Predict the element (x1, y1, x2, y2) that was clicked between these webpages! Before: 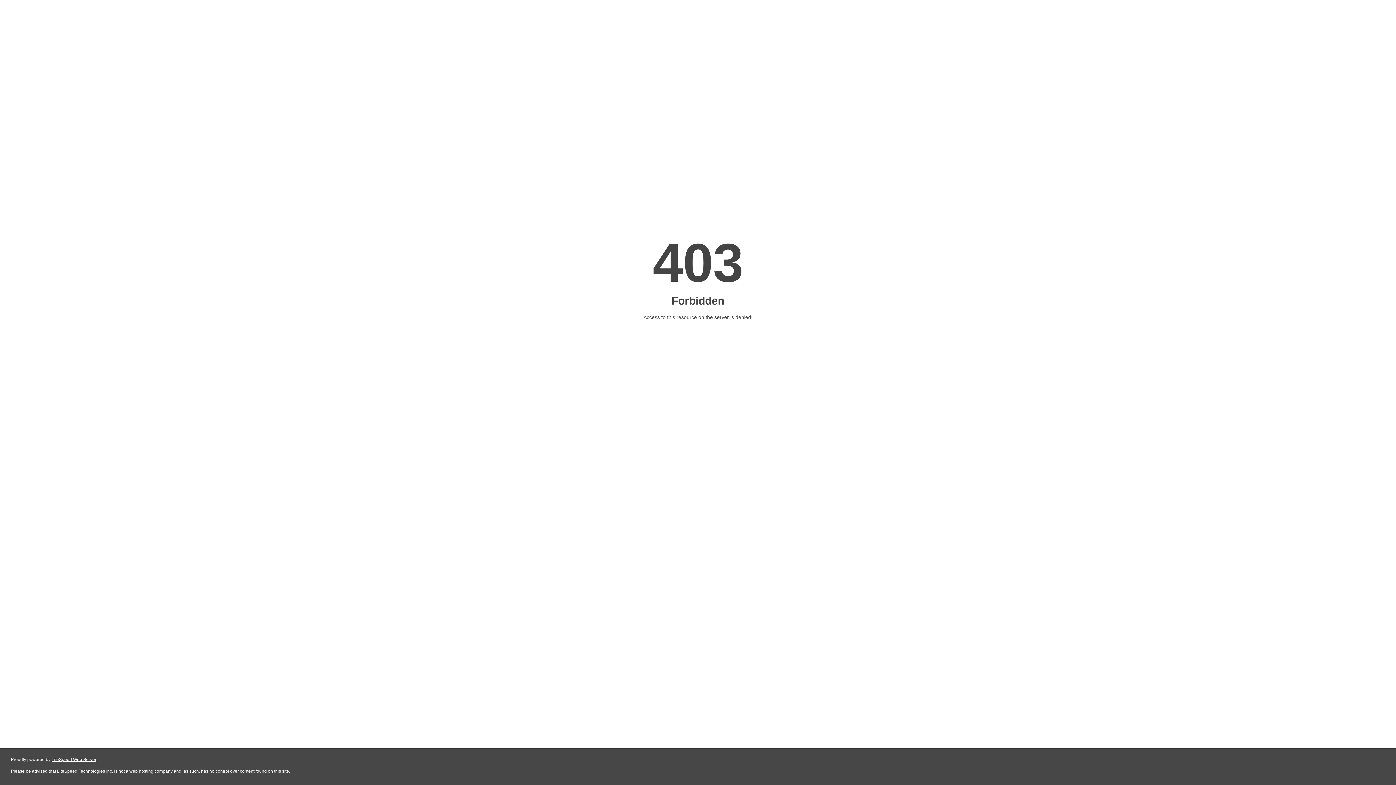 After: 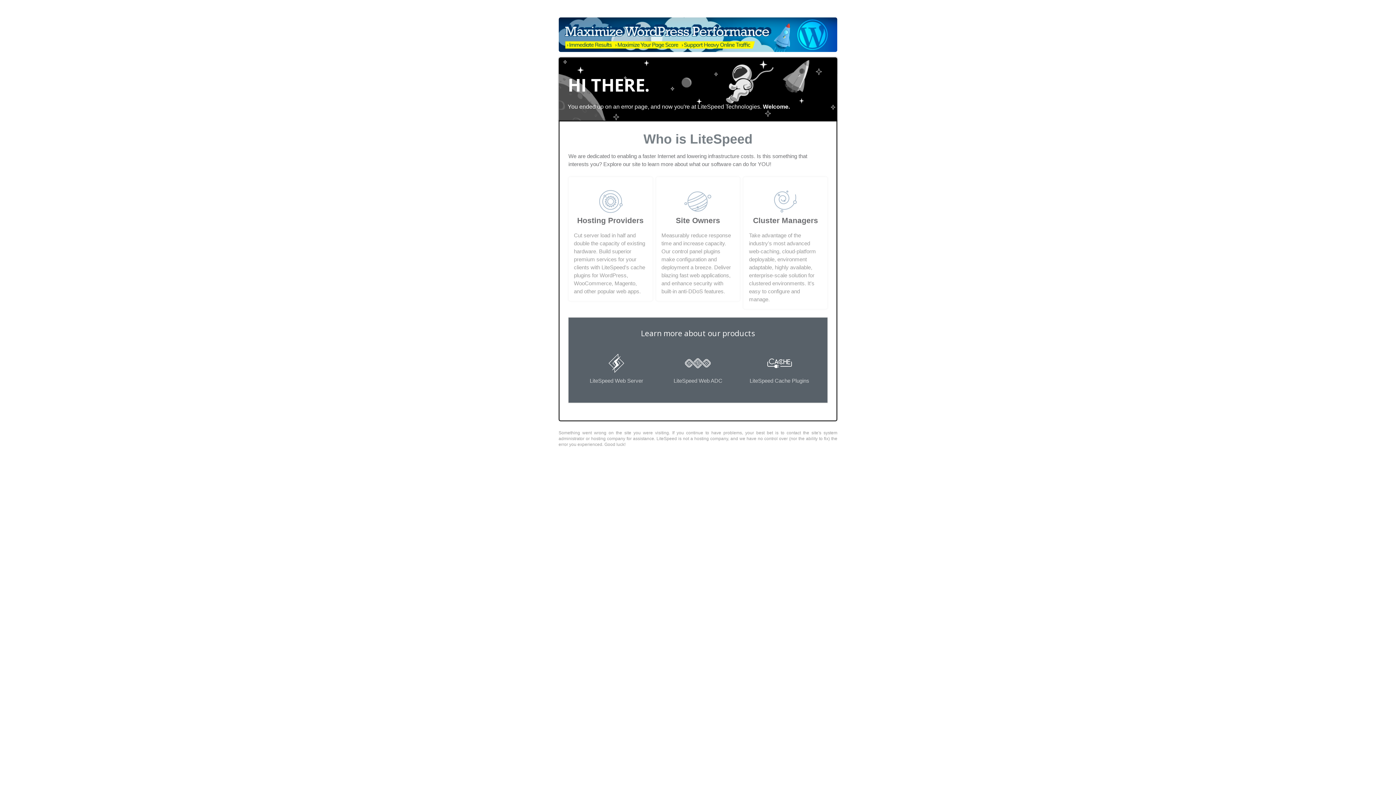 Action: label: LiteSpeed Web Server bbox: (51, 757, 96, 762)